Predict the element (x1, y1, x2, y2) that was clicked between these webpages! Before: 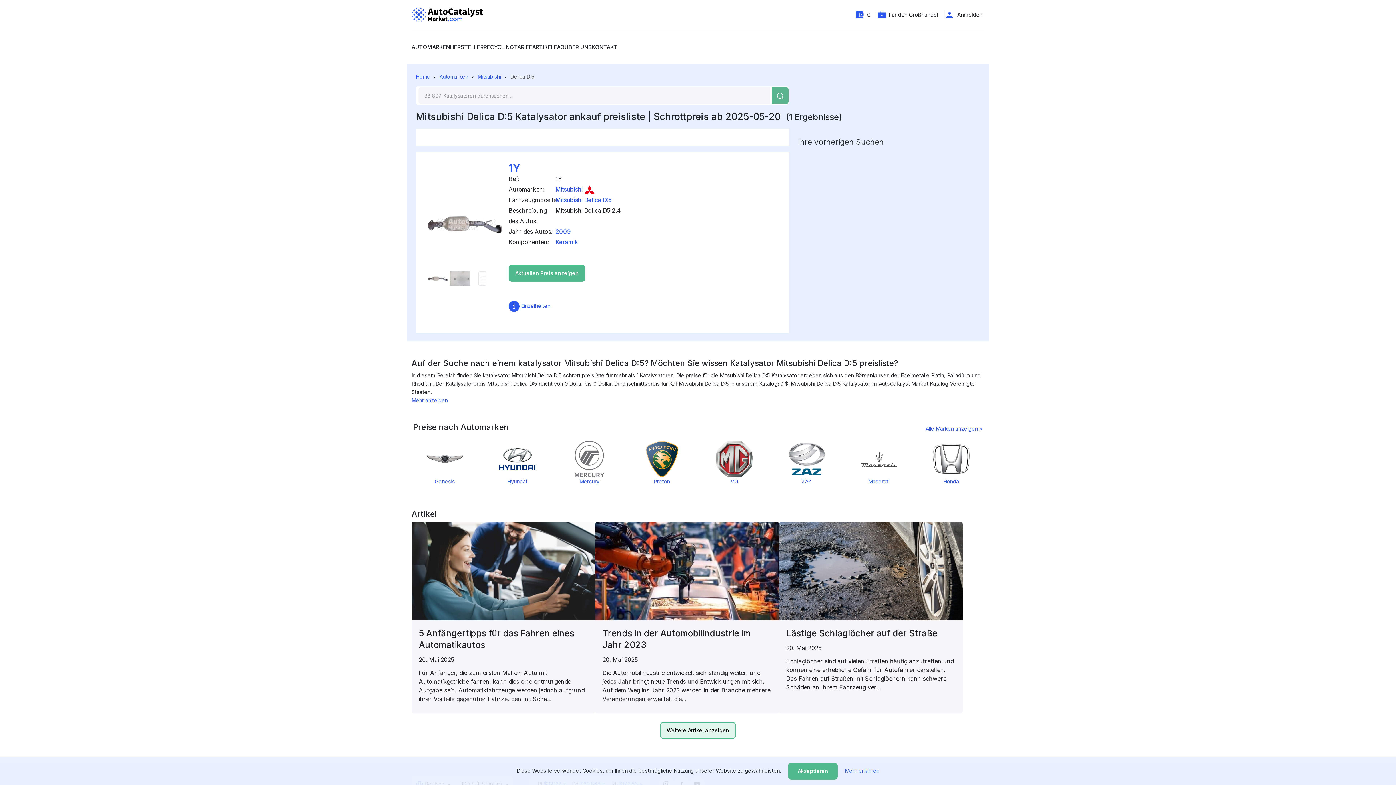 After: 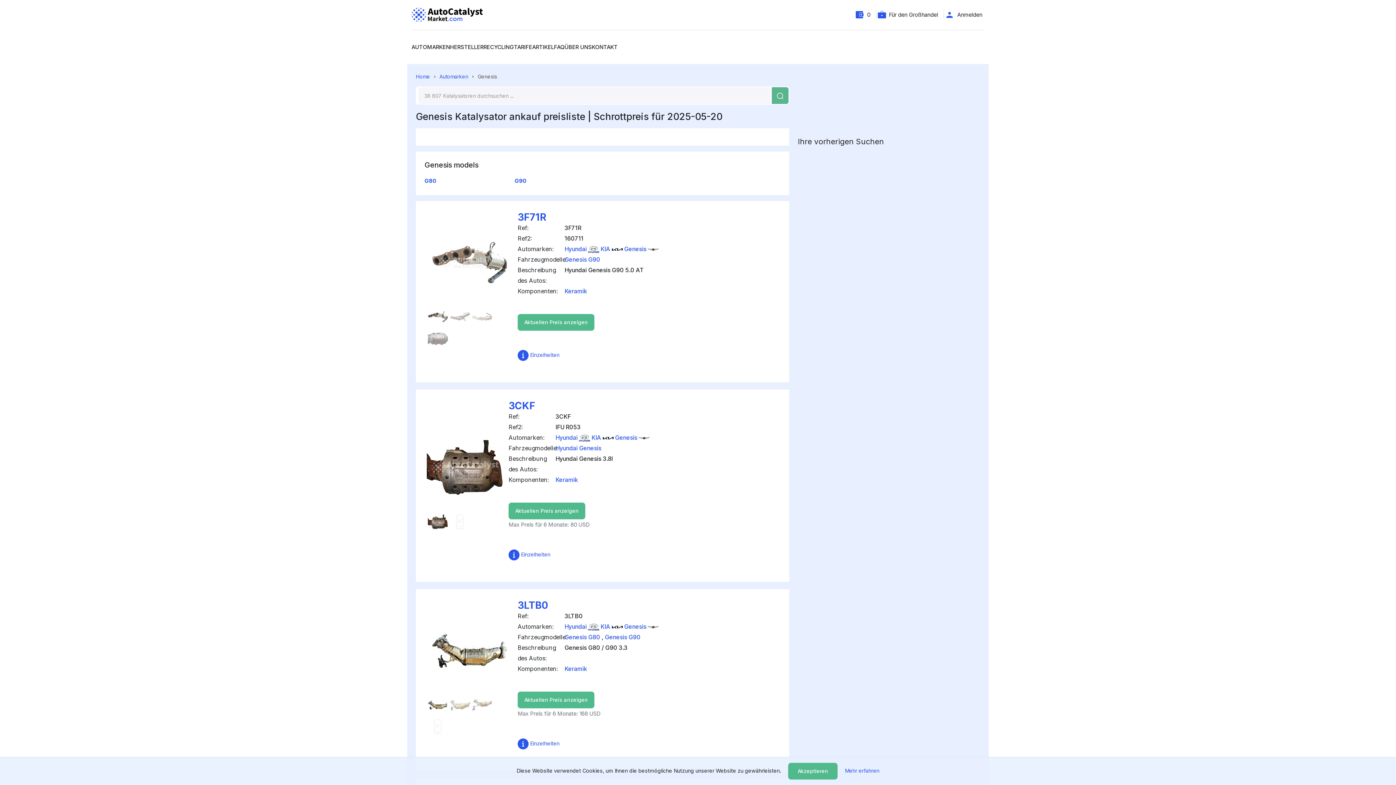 Action: bbox: (426, 455, 463, 484) label: 
Genesis